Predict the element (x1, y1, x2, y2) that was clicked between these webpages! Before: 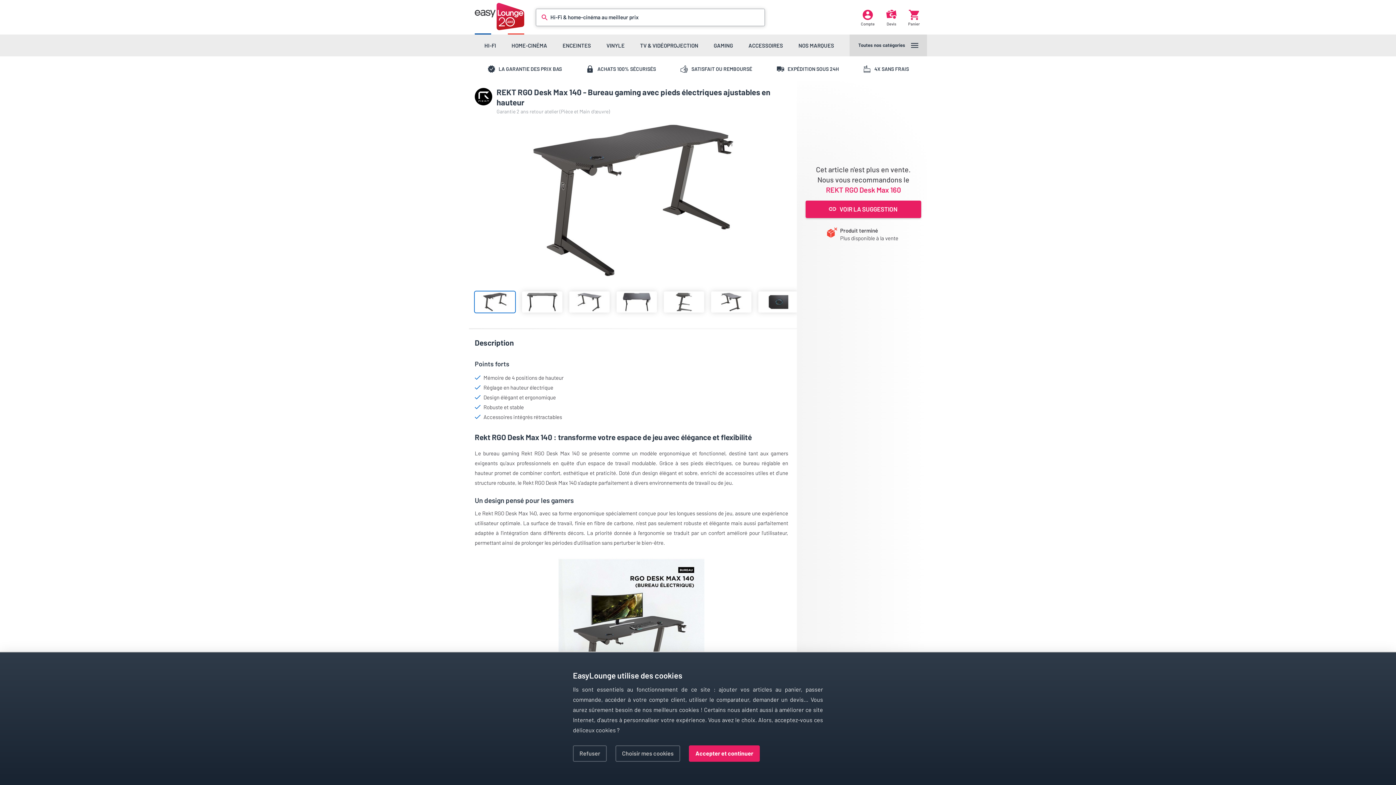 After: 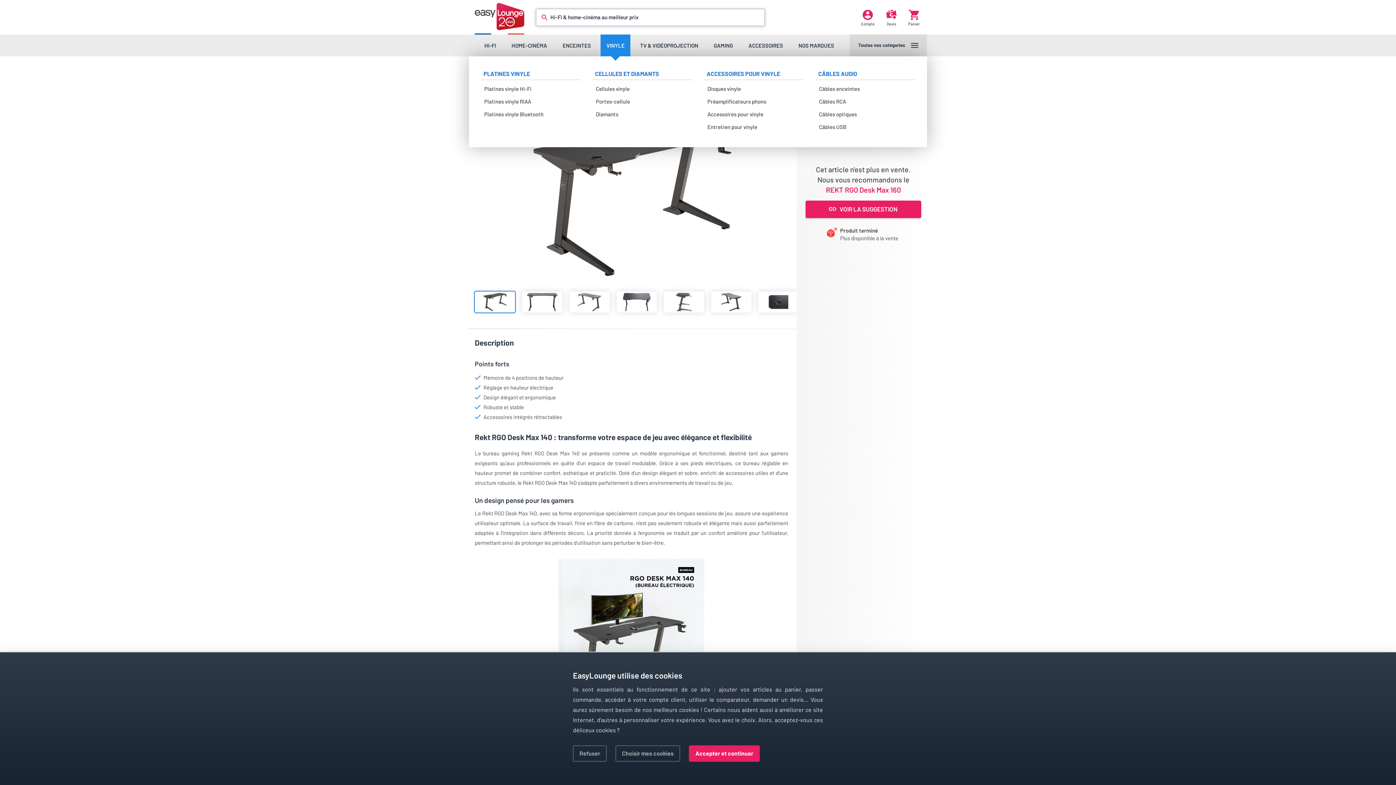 Action: label: VINYLE bbox: (600, 34, 630, 56)